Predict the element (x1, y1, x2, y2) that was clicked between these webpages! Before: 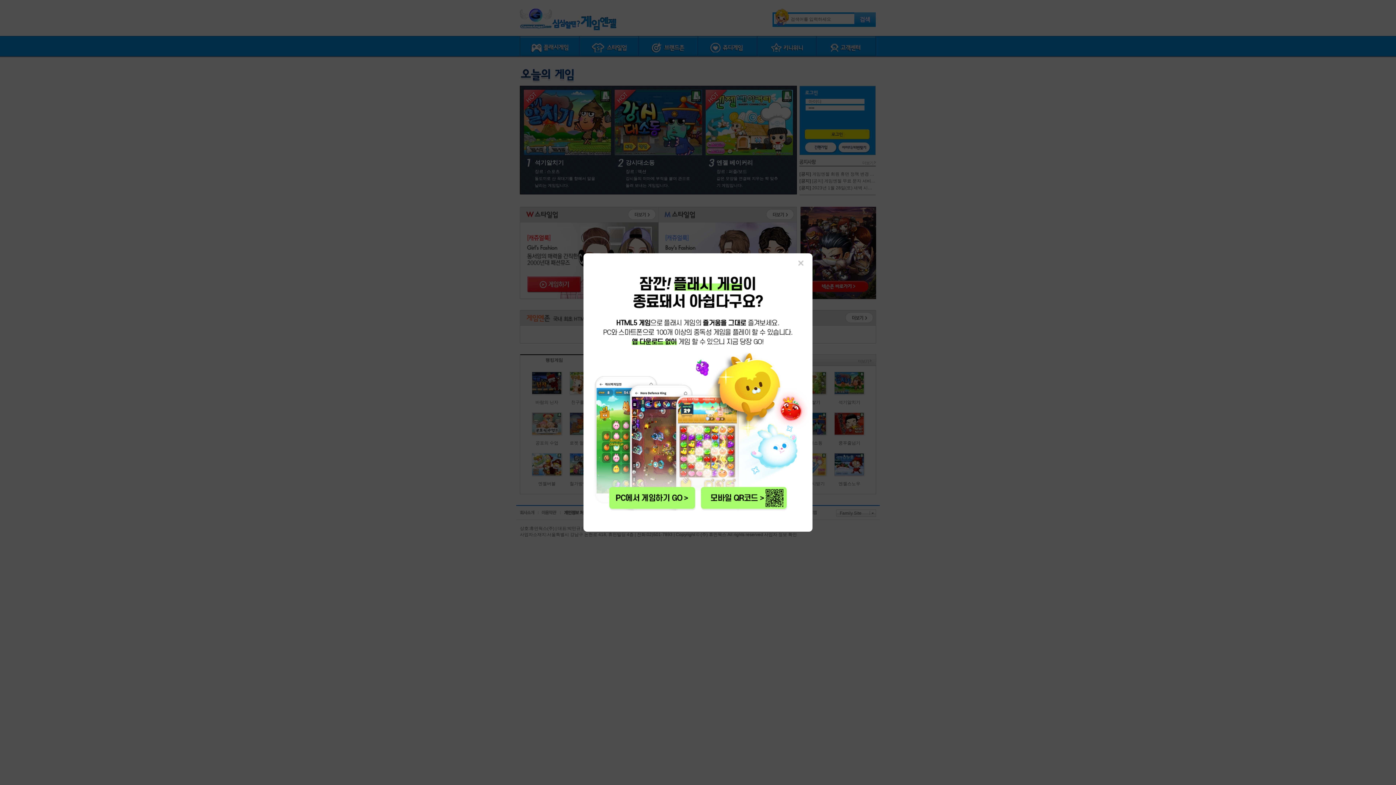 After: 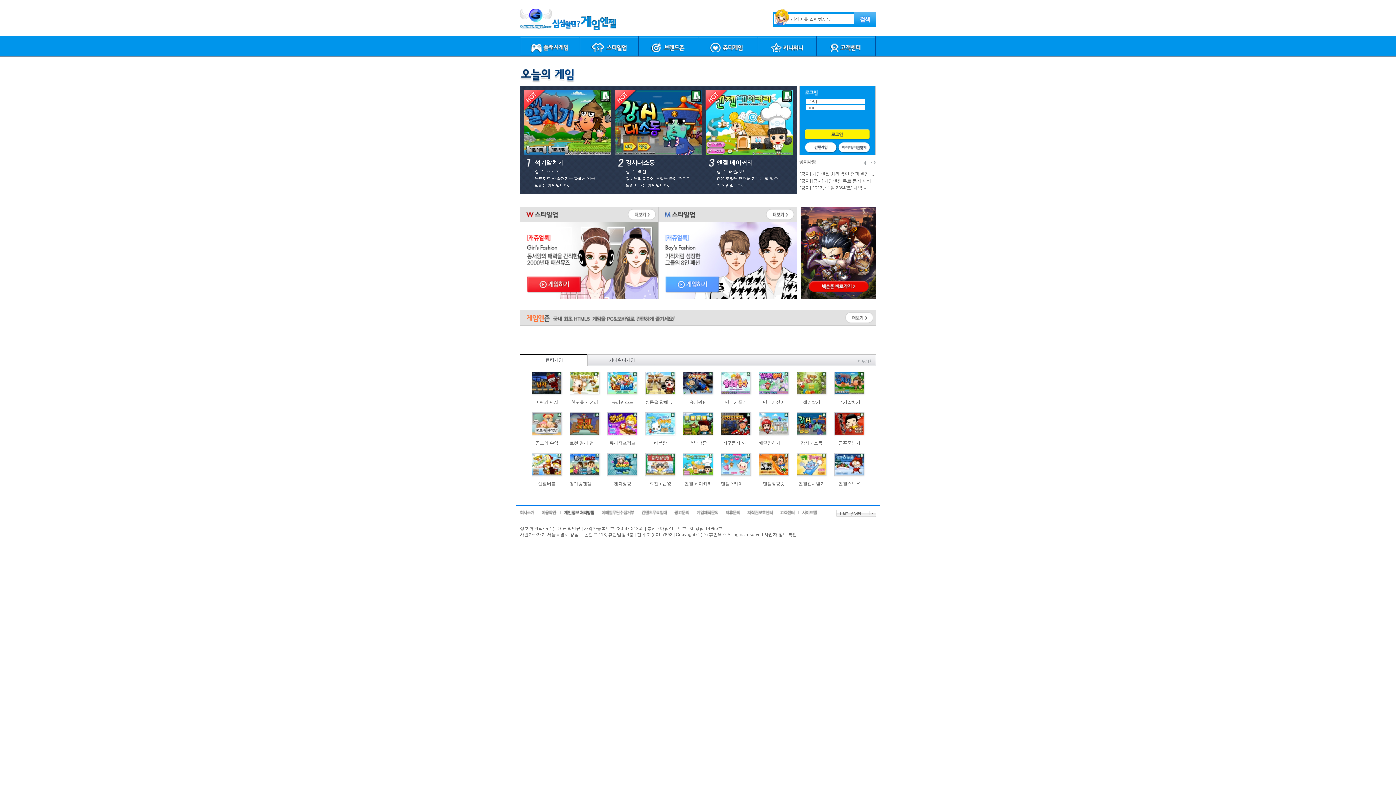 Action: bbox: (789, 253, 812, 273) label: 닫기